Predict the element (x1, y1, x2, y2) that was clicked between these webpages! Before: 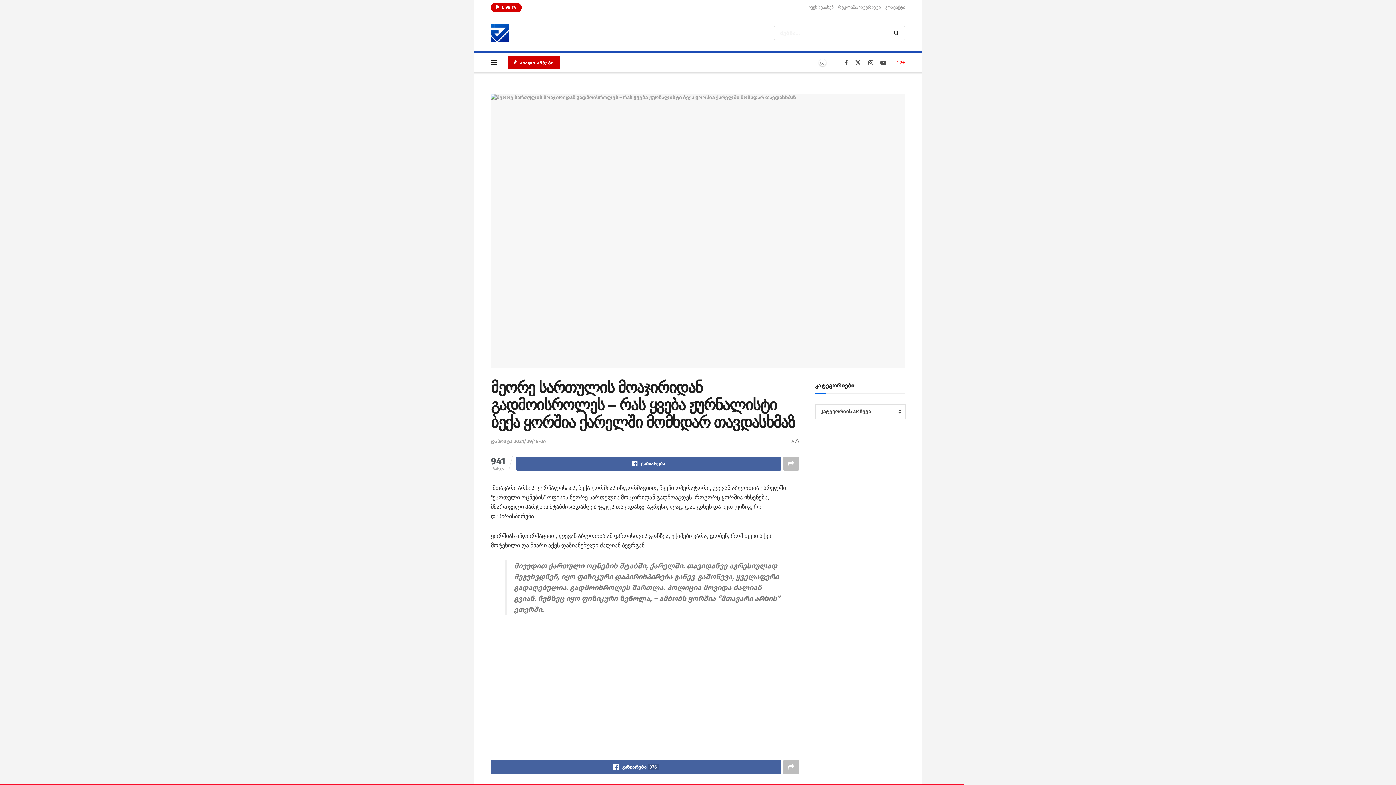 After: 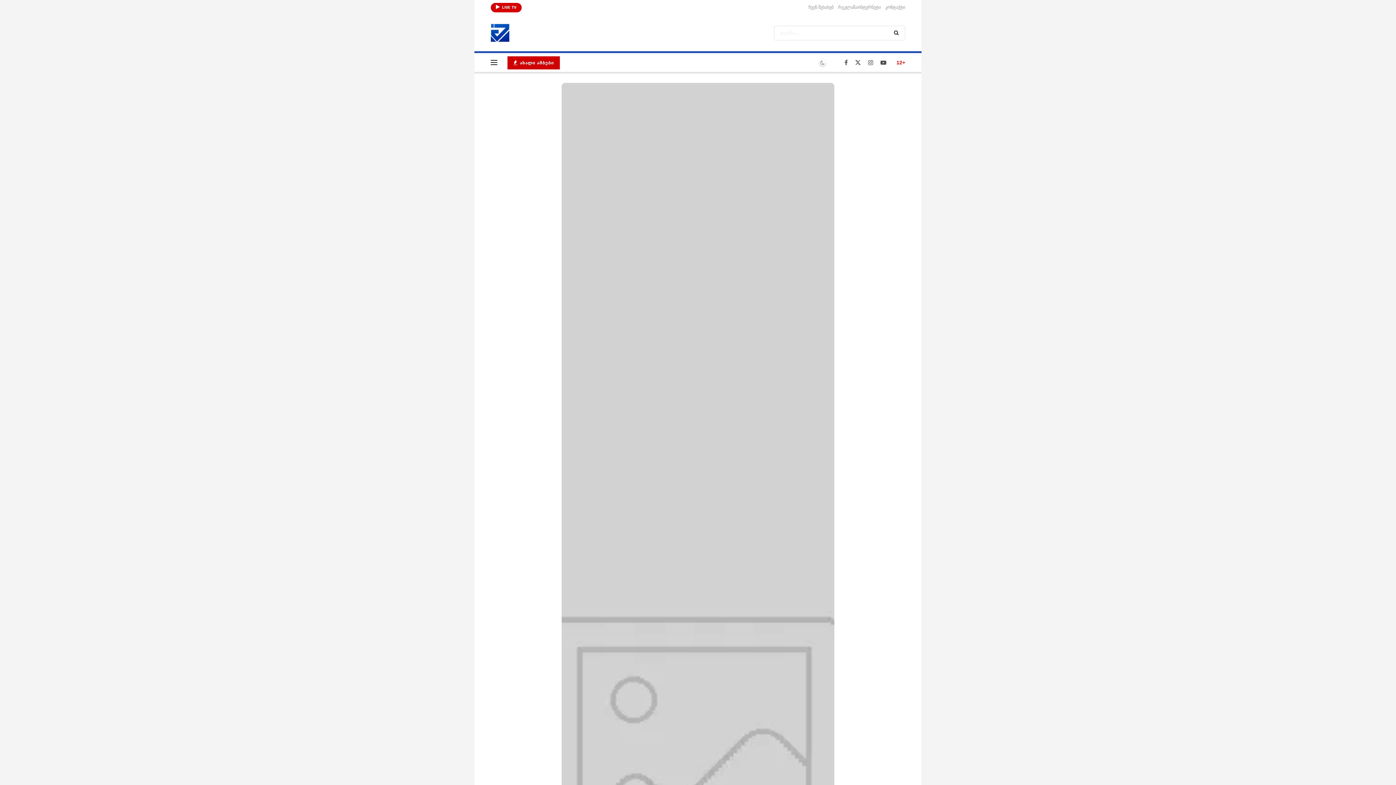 Action: label: ჩვენ შესახებ bbox: (808, 0, 833, 14)